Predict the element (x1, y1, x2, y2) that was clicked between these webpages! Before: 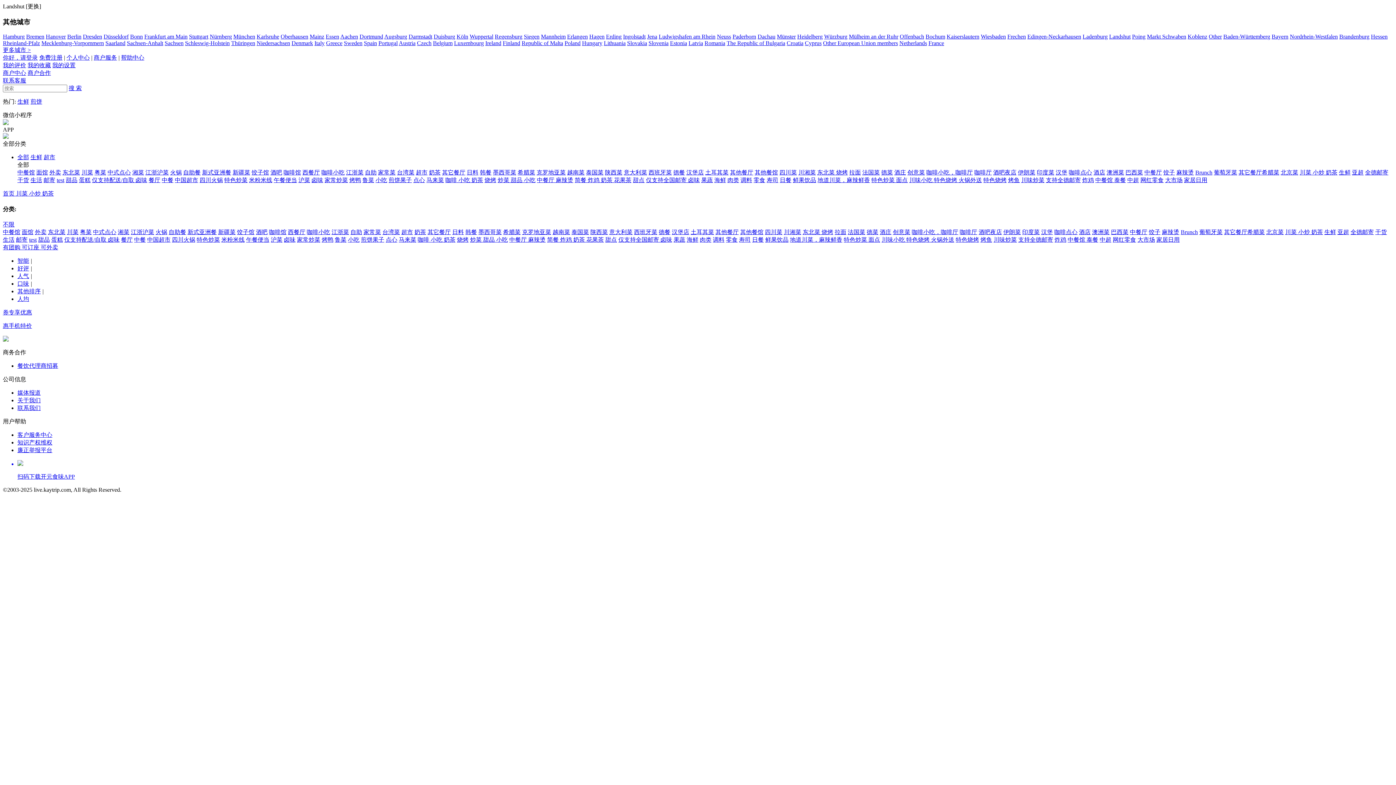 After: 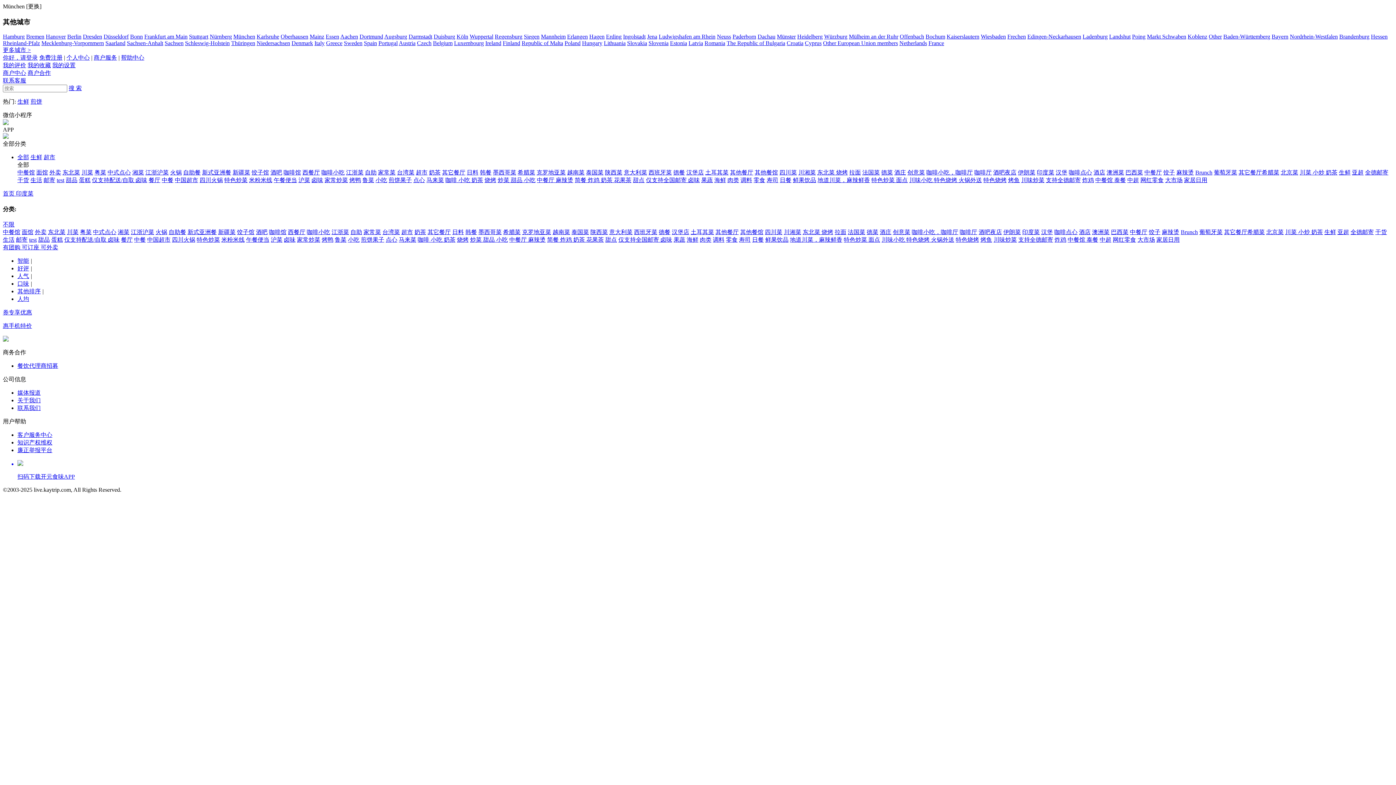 Action: label: 印度菜 bbox: (1037, 169, 1054, 175)